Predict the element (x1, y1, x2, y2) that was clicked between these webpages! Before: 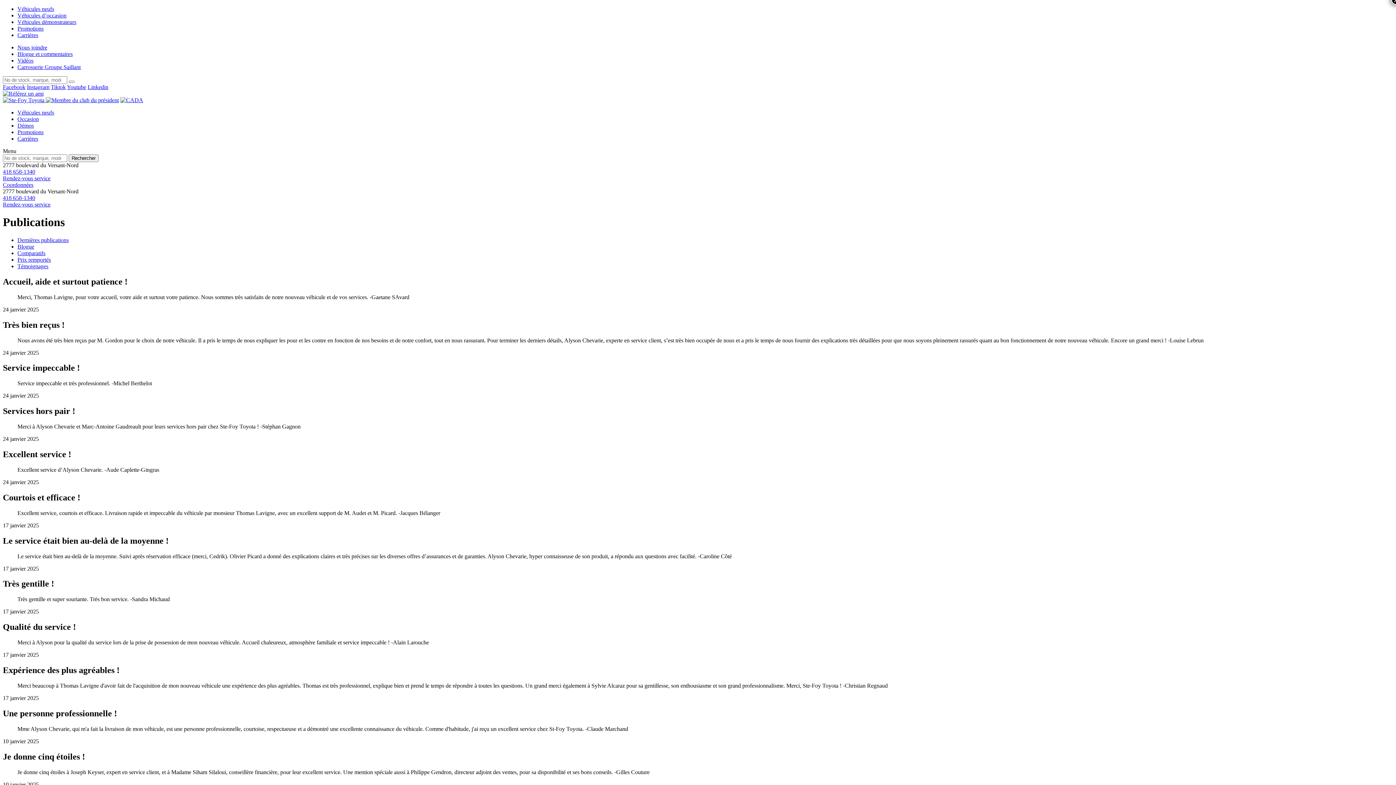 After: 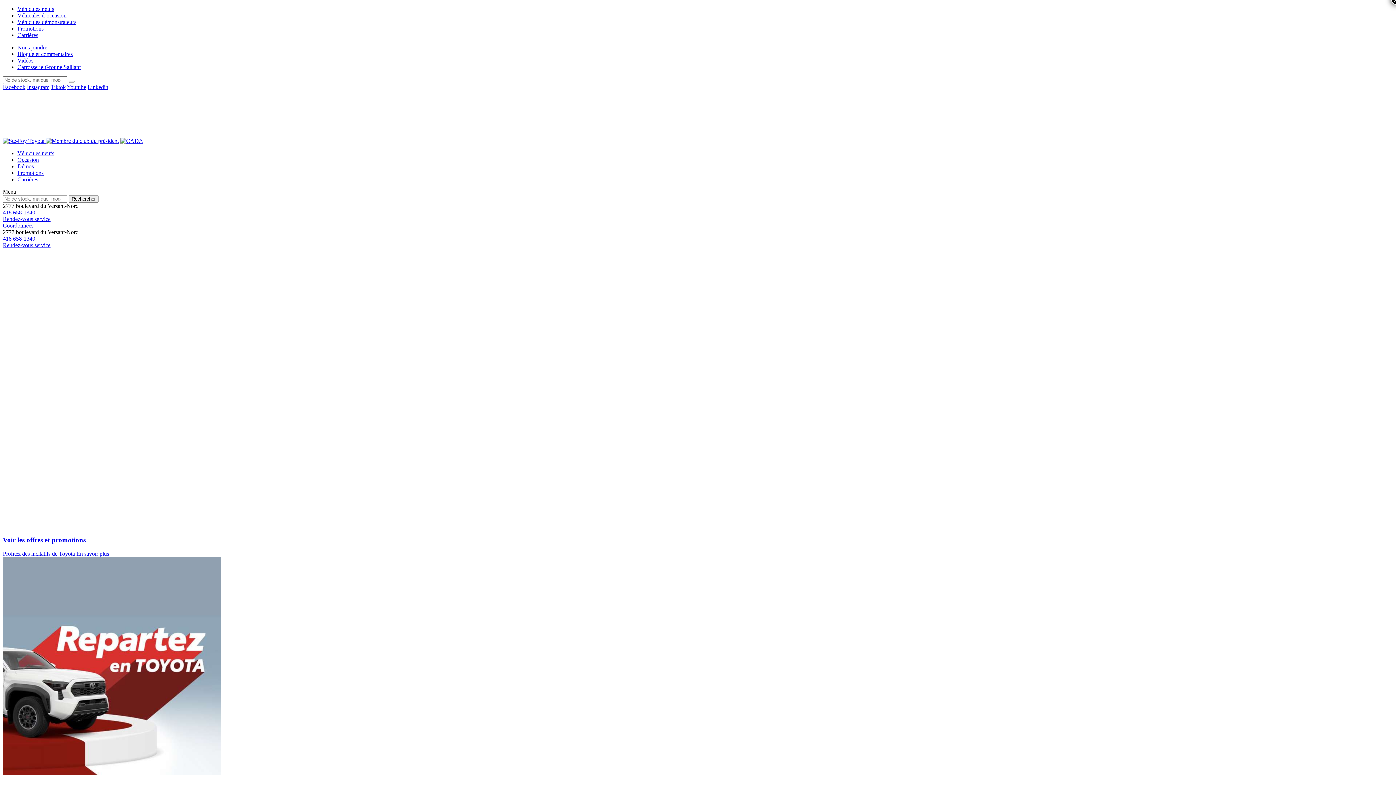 Action: bbox: (2, 97, 45, 103) label:  